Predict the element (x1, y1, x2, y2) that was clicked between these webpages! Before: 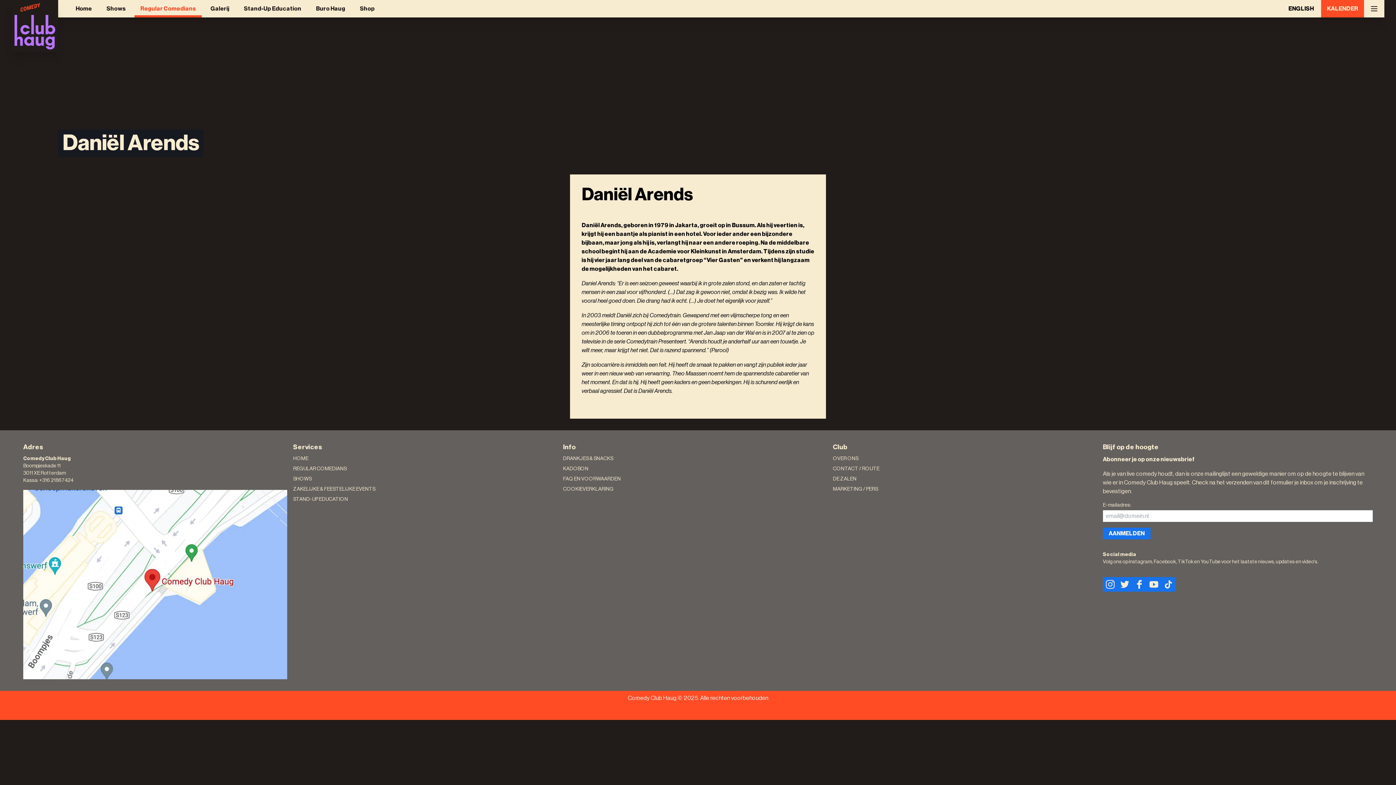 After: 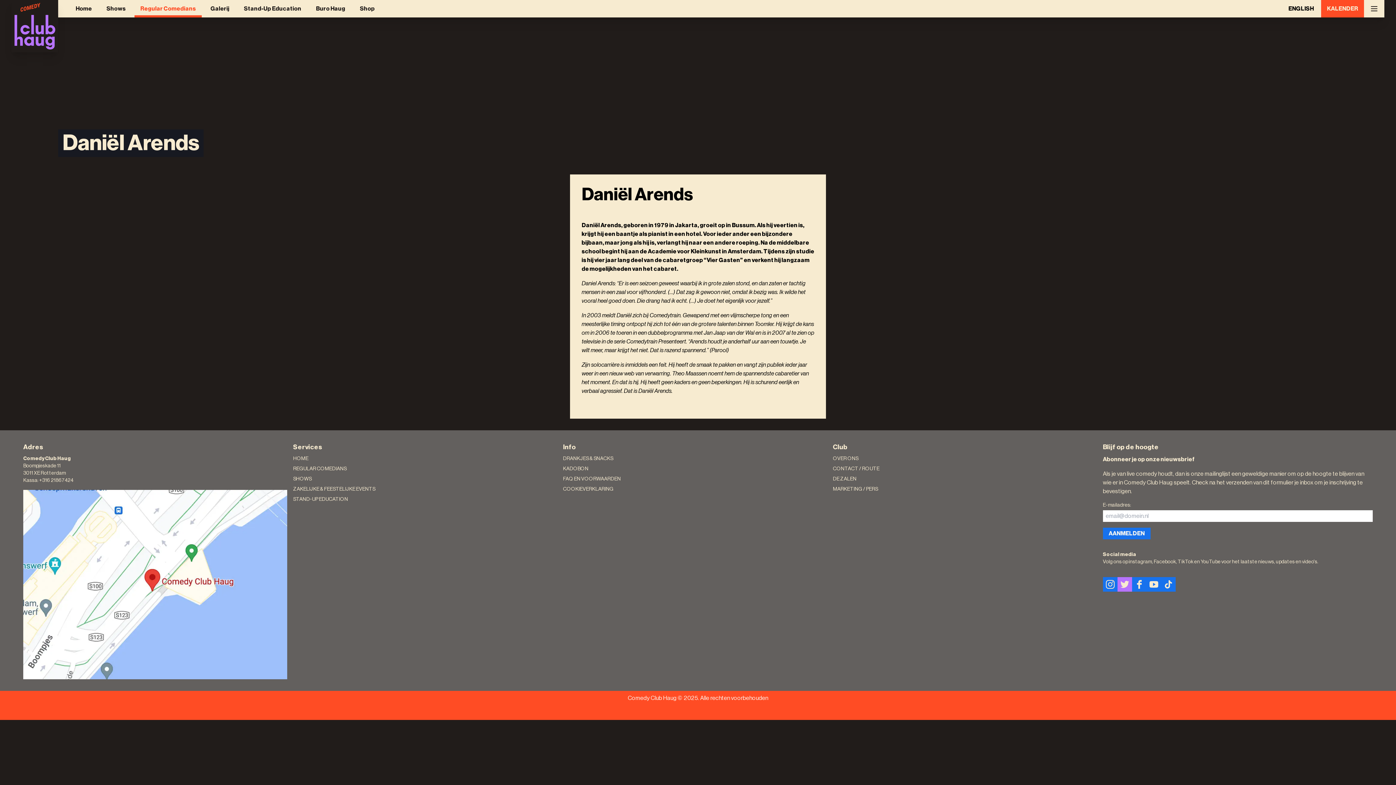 Action: bbox: (1117, 577, 1132, 592)